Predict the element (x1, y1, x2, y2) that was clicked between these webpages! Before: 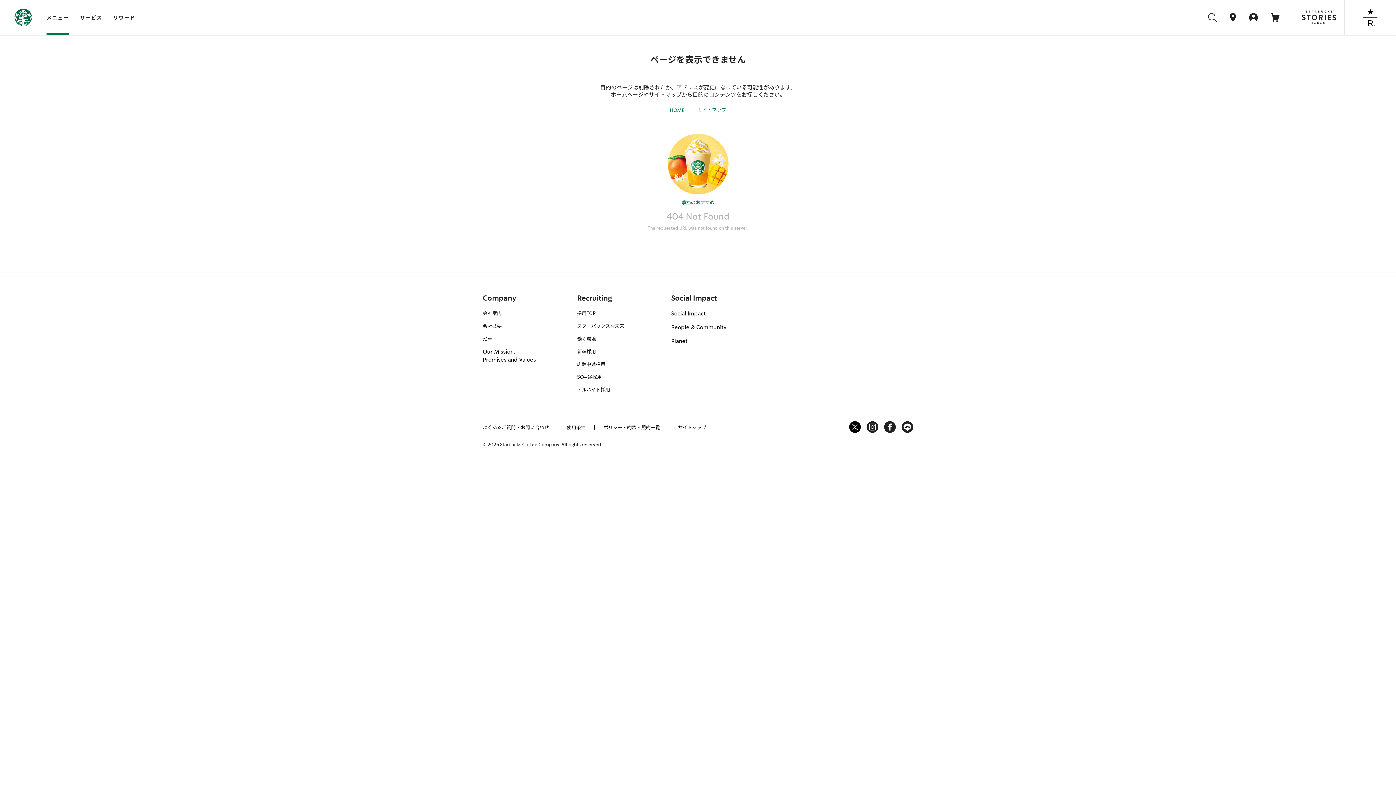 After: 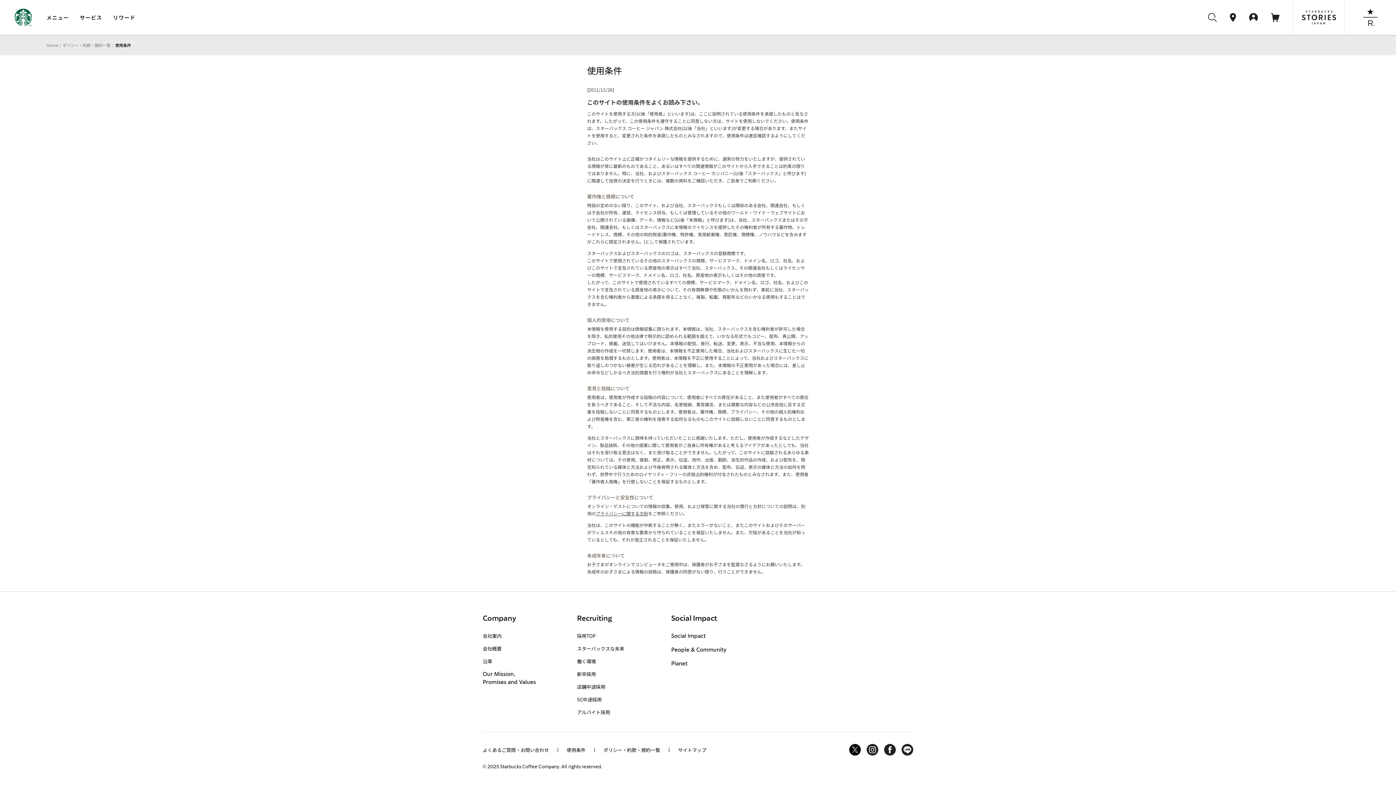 Action: label: 使用条件 bbox: (566, 423, 585, 430)